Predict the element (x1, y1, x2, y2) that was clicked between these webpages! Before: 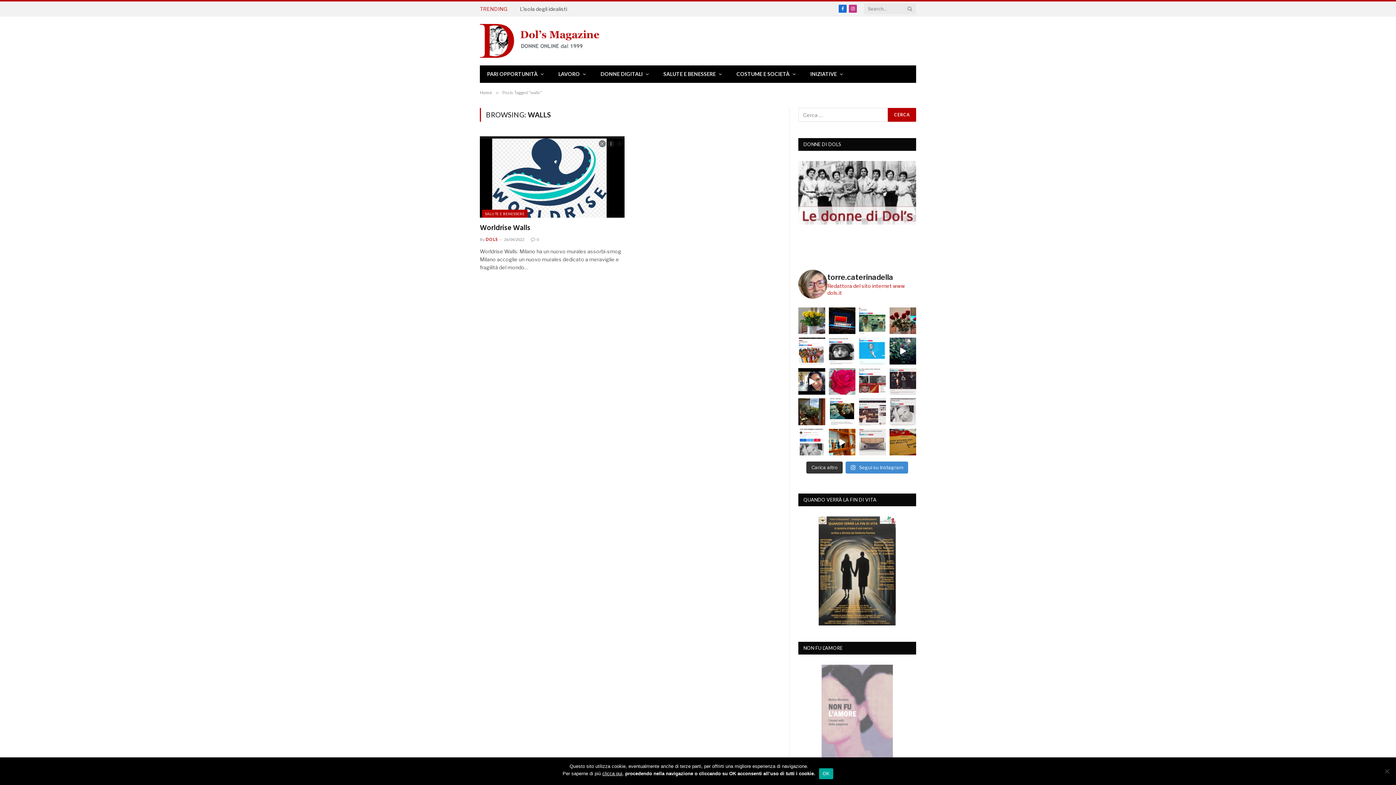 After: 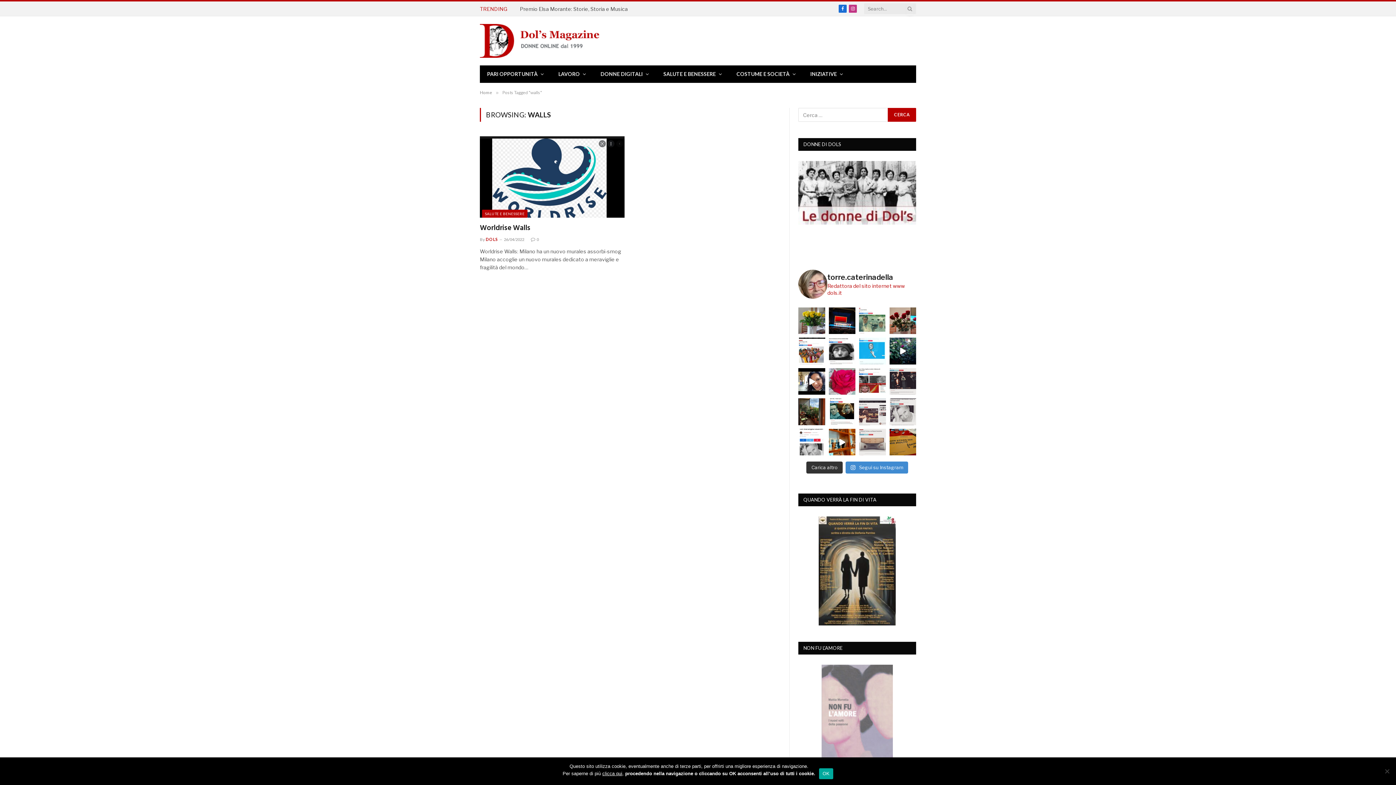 Action: bbox: (859, 307, 886, 334) label: https://www.dols.it/2025/05/14/la-trama-fenicia A